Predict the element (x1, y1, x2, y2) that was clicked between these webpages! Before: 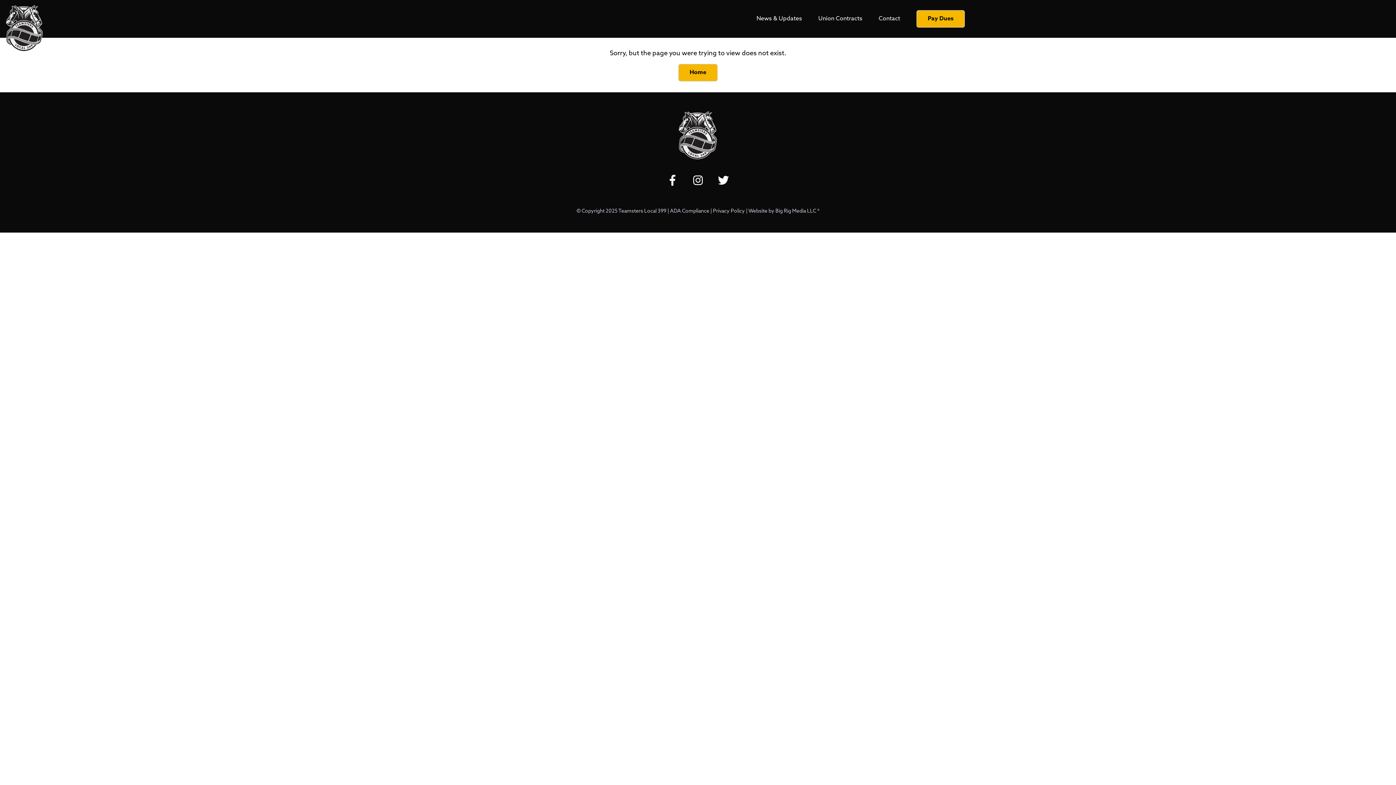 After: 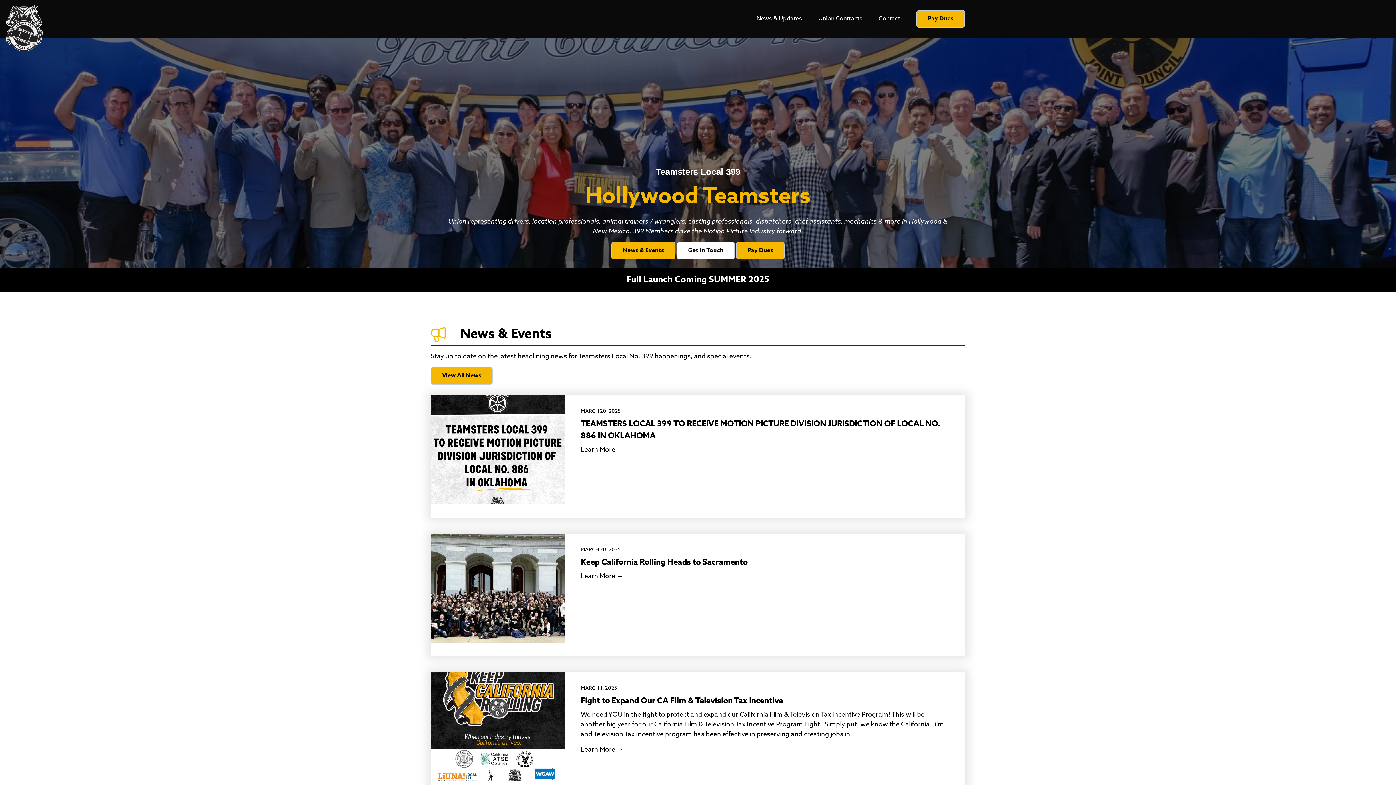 Action: bbox: (430, 109, 965, 160)